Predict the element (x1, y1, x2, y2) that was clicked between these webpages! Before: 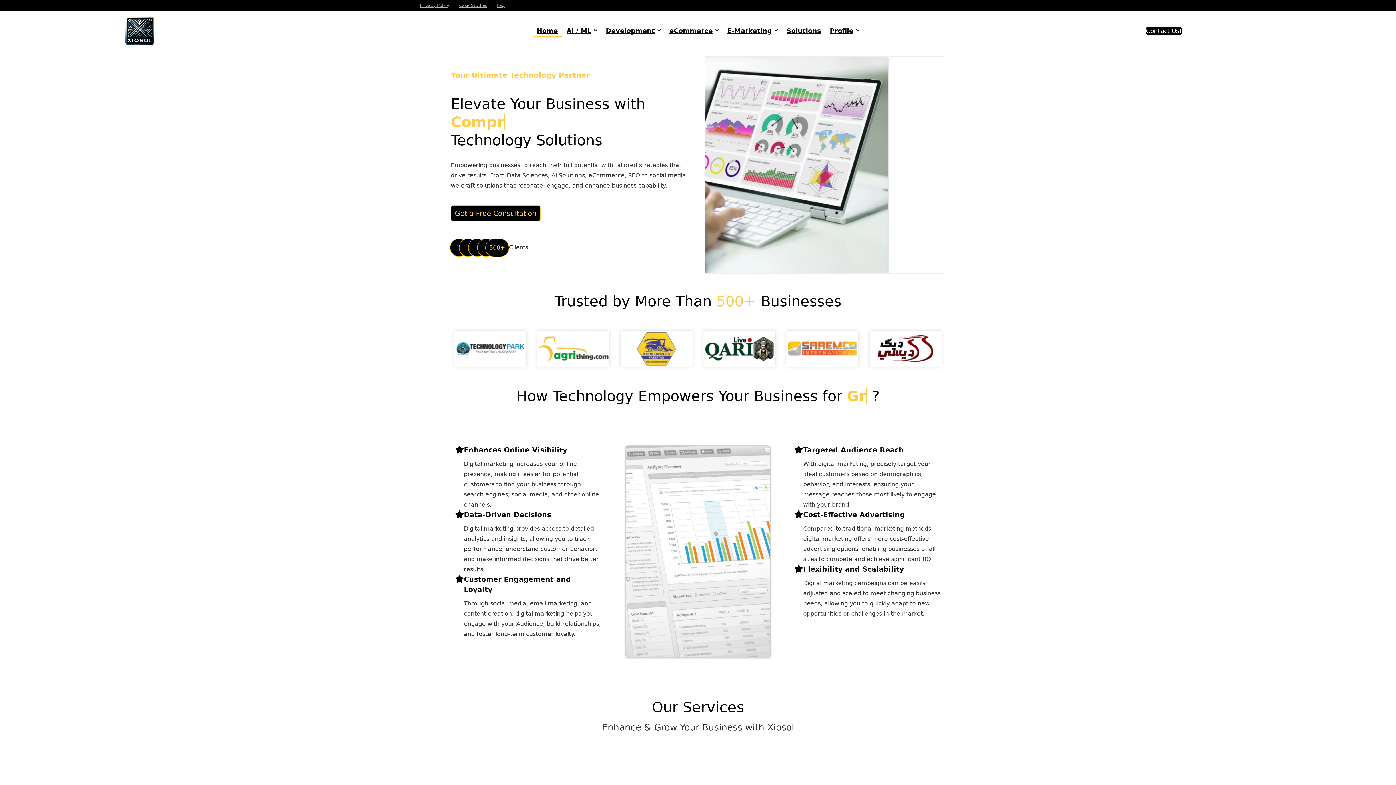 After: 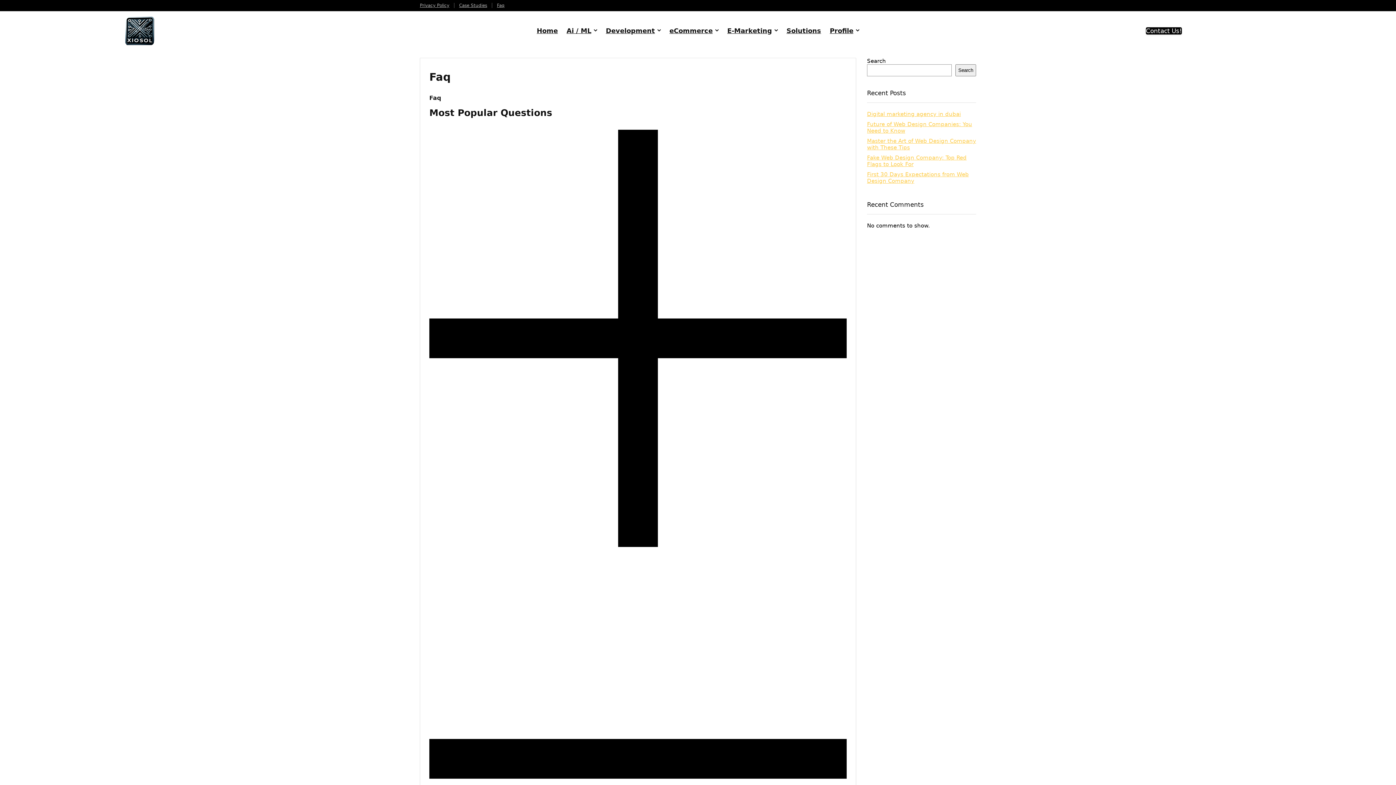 Action: bbox: (497, 2, 504, 8) label: Faq